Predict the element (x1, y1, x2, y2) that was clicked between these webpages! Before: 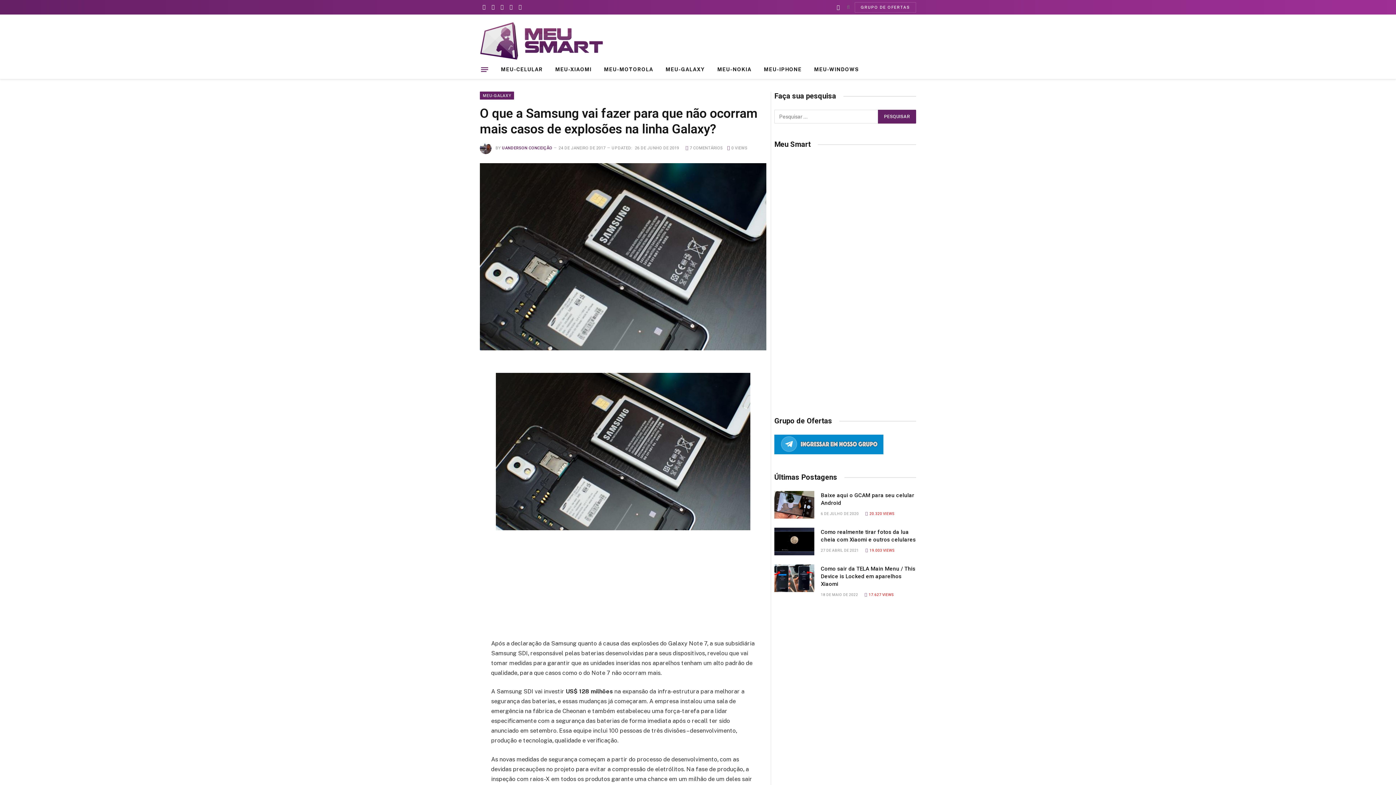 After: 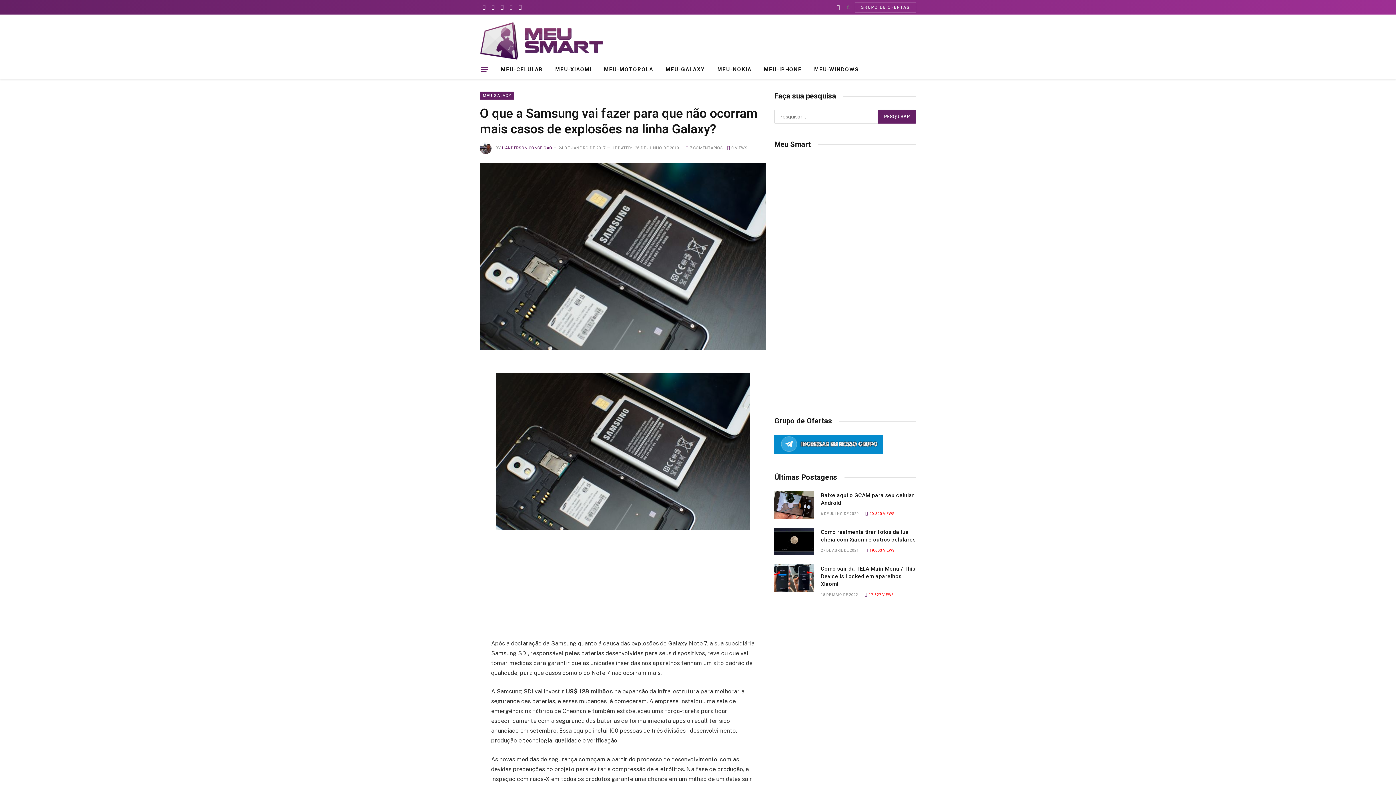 Action: bbox: (507, 0, 515, 14) label: TikTok